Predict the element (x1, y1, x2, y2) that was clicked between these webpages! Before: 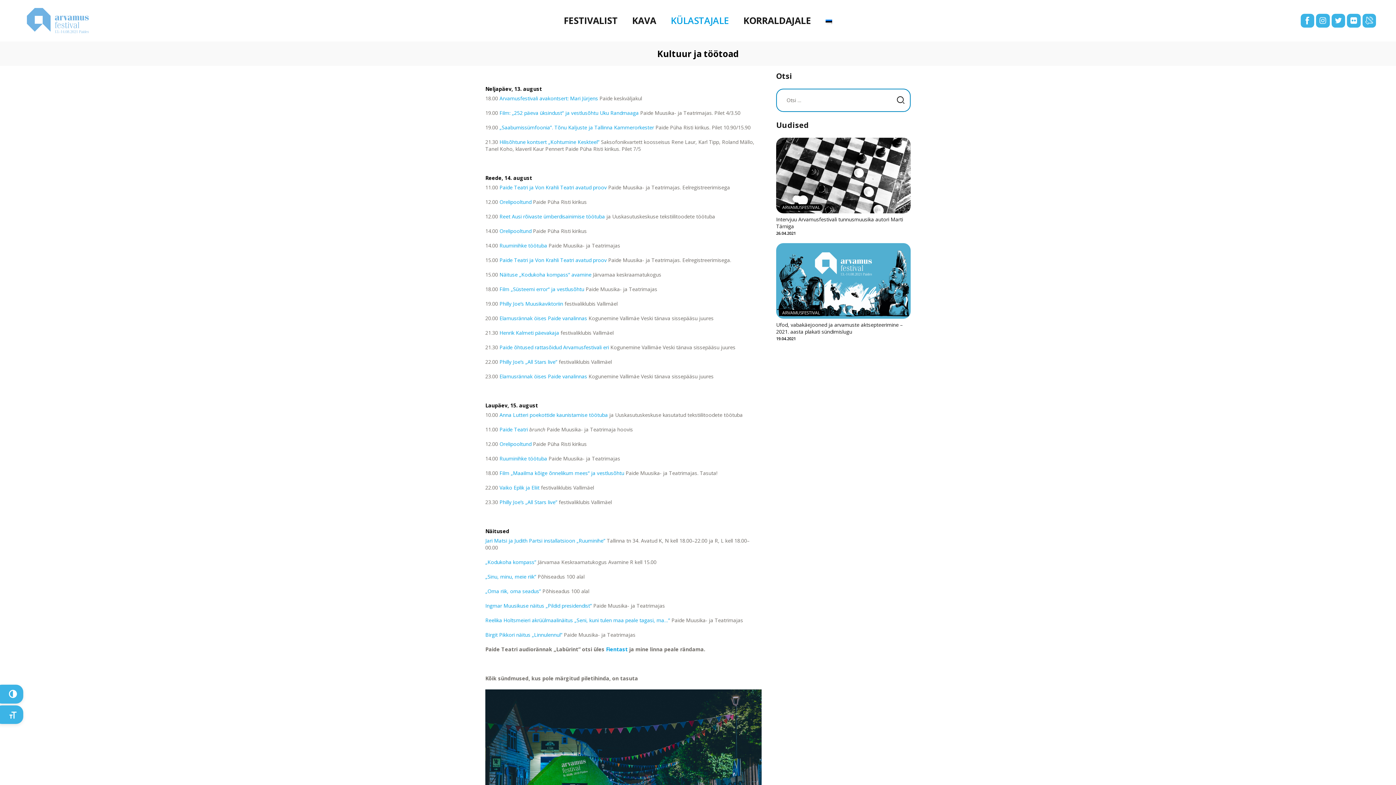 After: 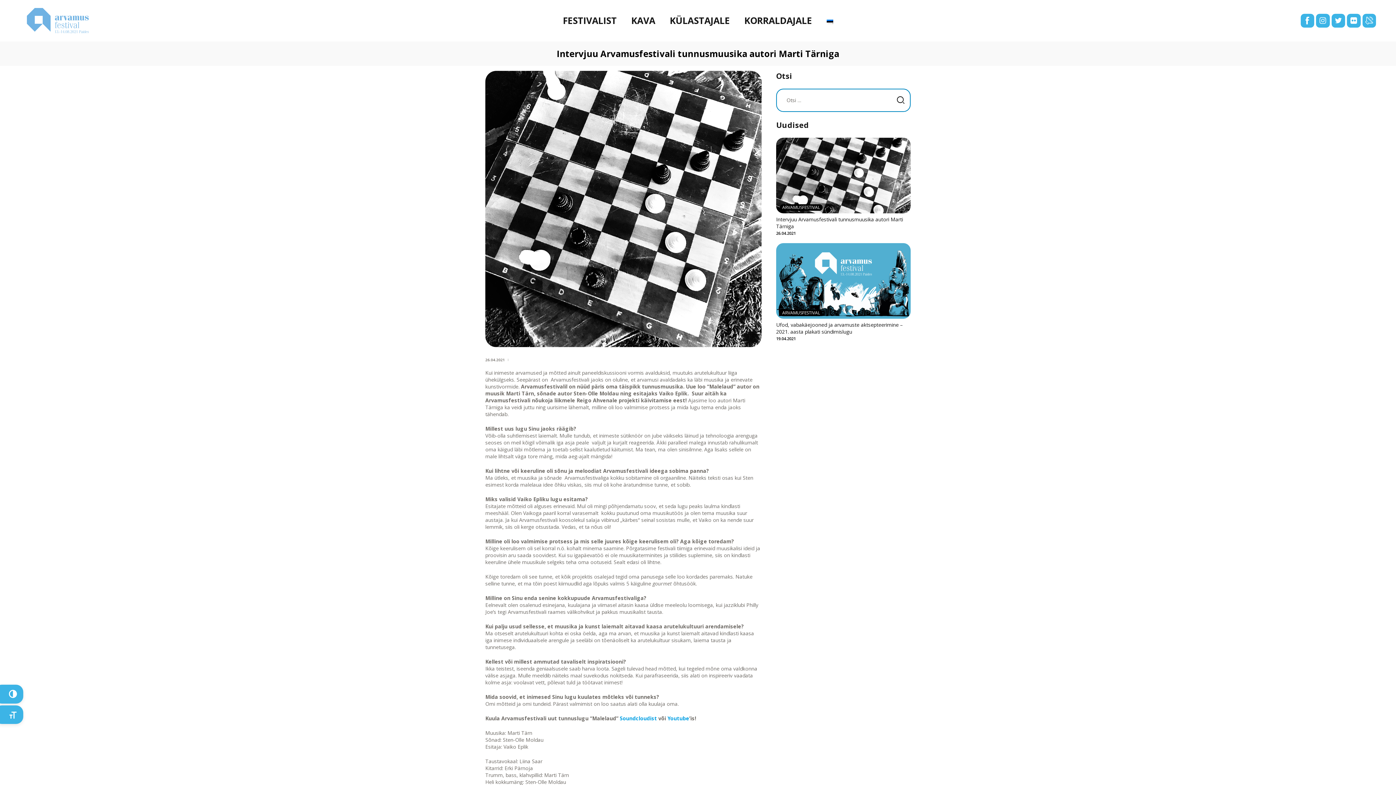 Action: bbox: (776, 137, 910, 213)